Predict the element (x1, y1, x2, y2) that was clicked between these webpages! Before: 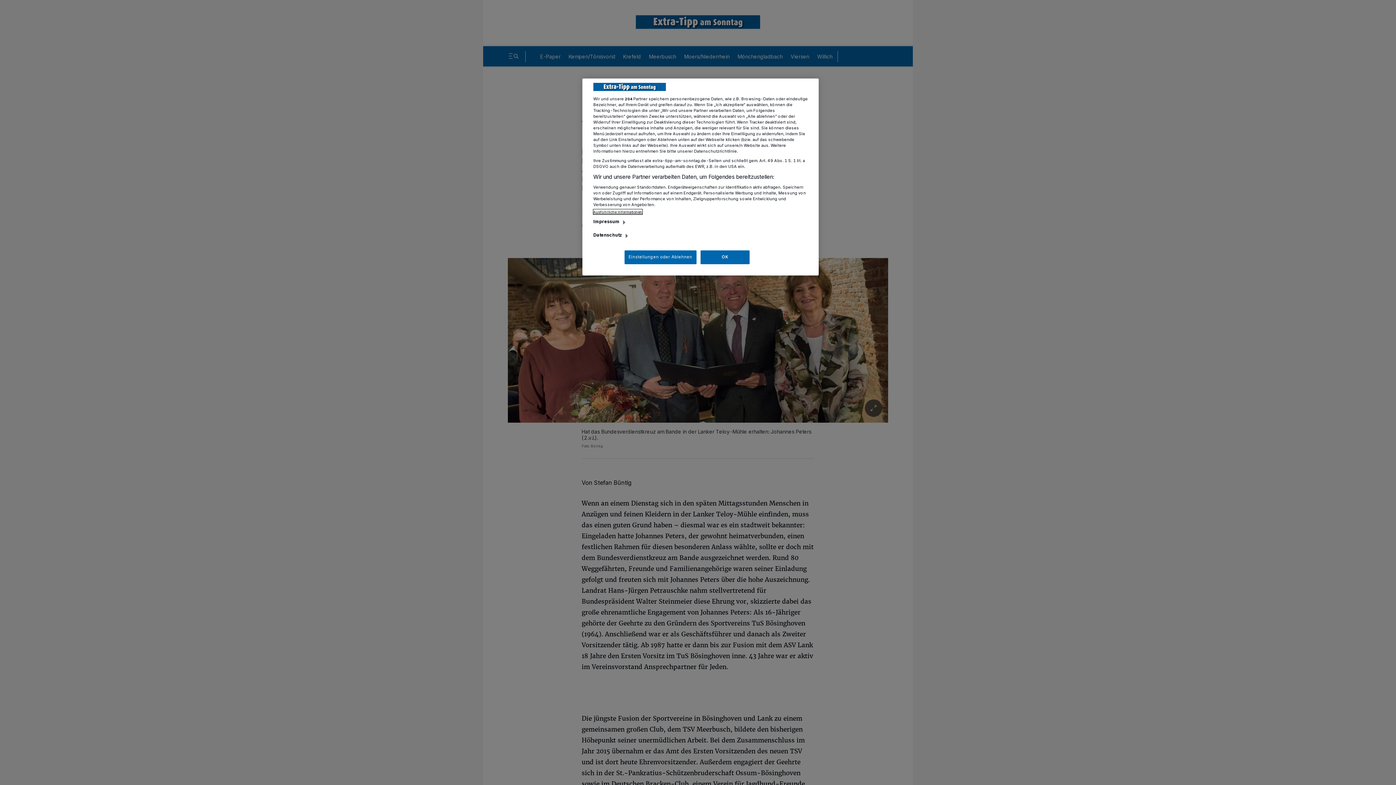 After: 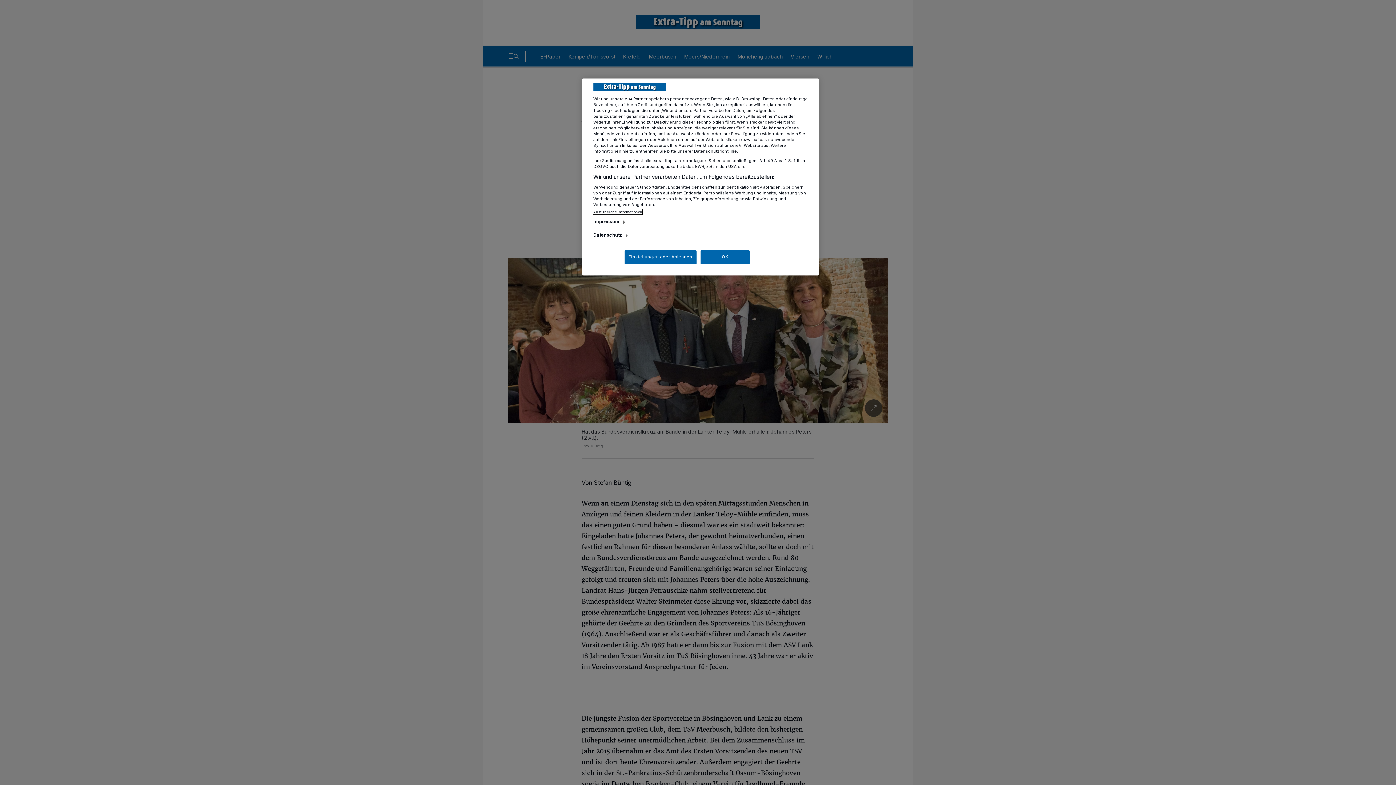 Action: label: Ausführliche Informationen bbox: (593, 209, 642, 214)